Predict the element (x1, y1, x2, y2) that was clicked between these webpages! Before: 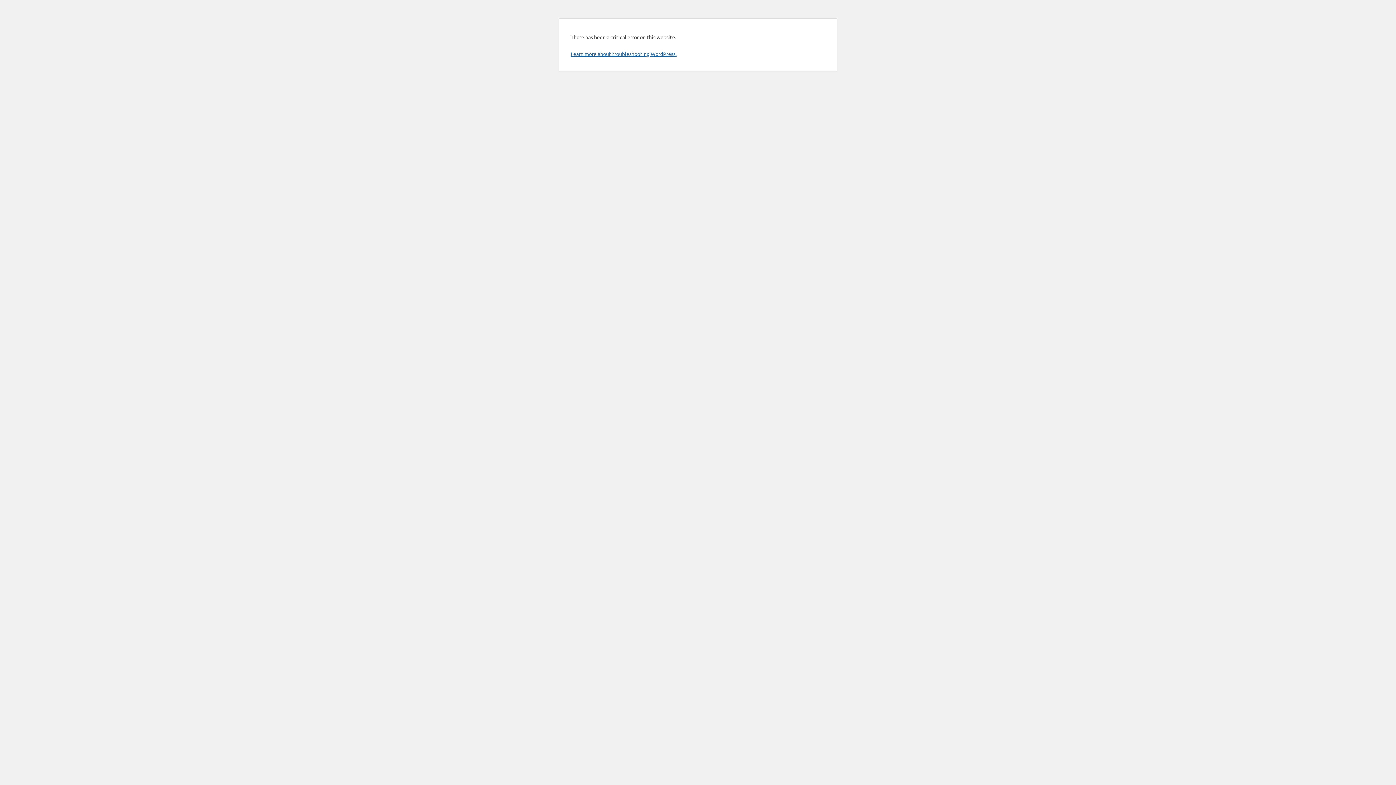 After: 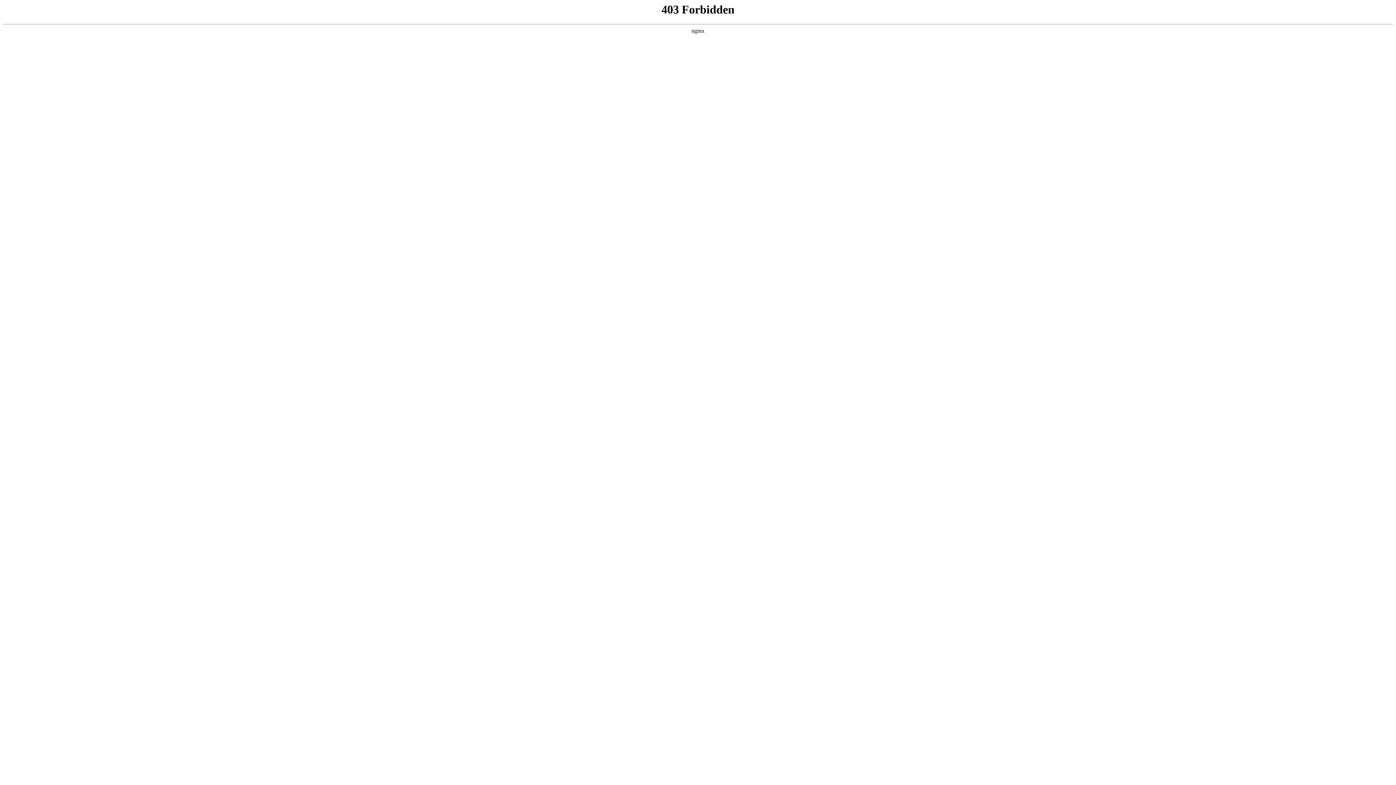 Action: label: Learn more about troubleshooting WordPress. bbox: (570, 50, 676, 57)